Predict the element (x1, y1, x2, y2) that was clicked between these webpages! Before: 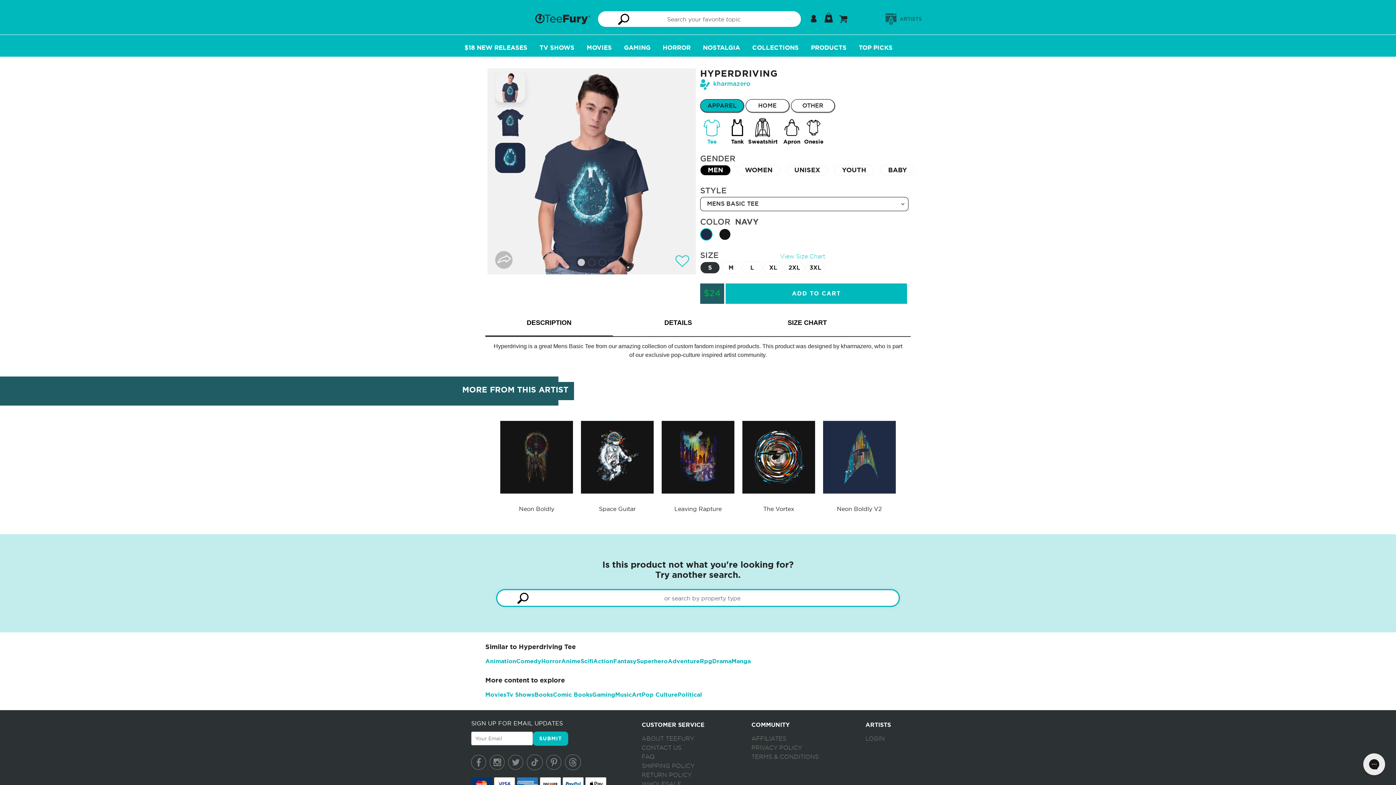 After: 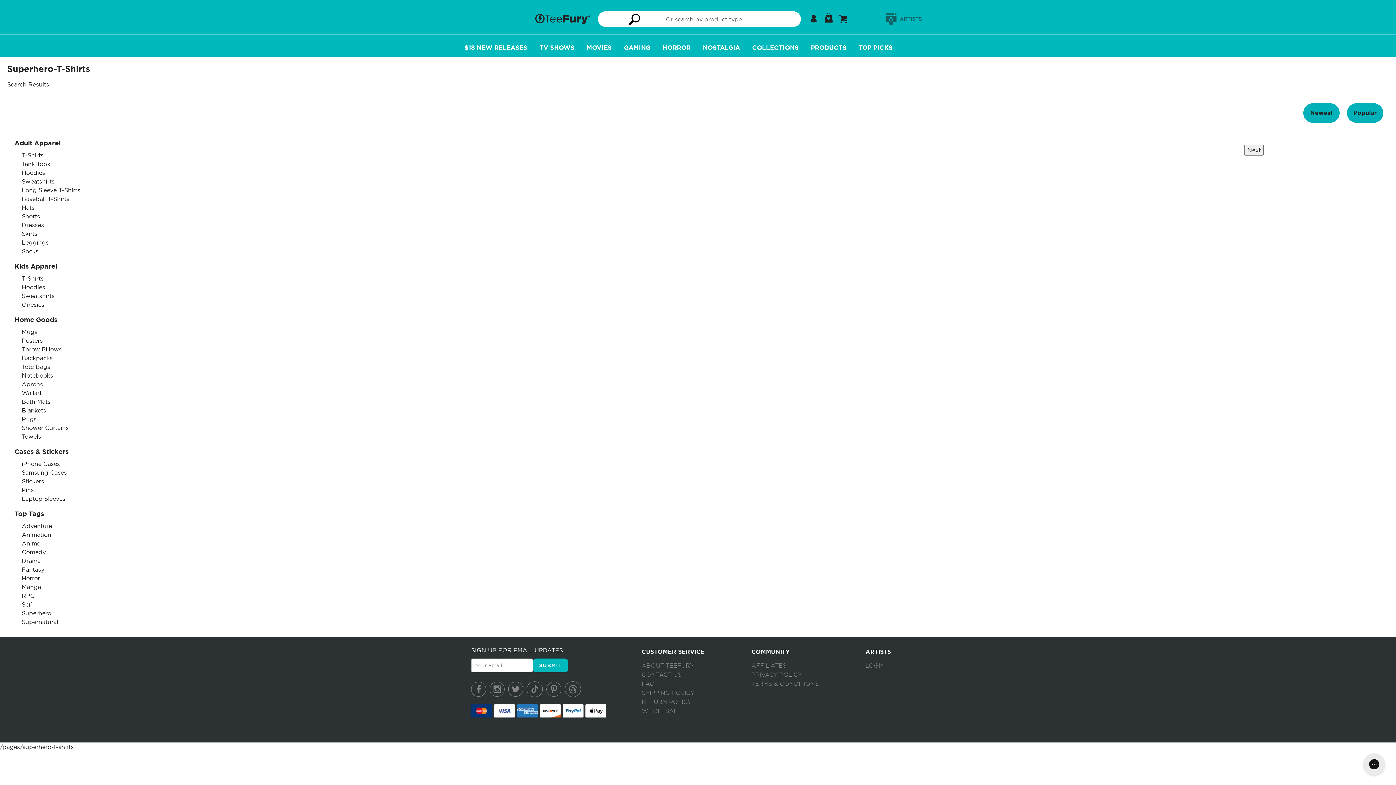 Action: label: Superhero bbox: (636, 657, 668, 665)